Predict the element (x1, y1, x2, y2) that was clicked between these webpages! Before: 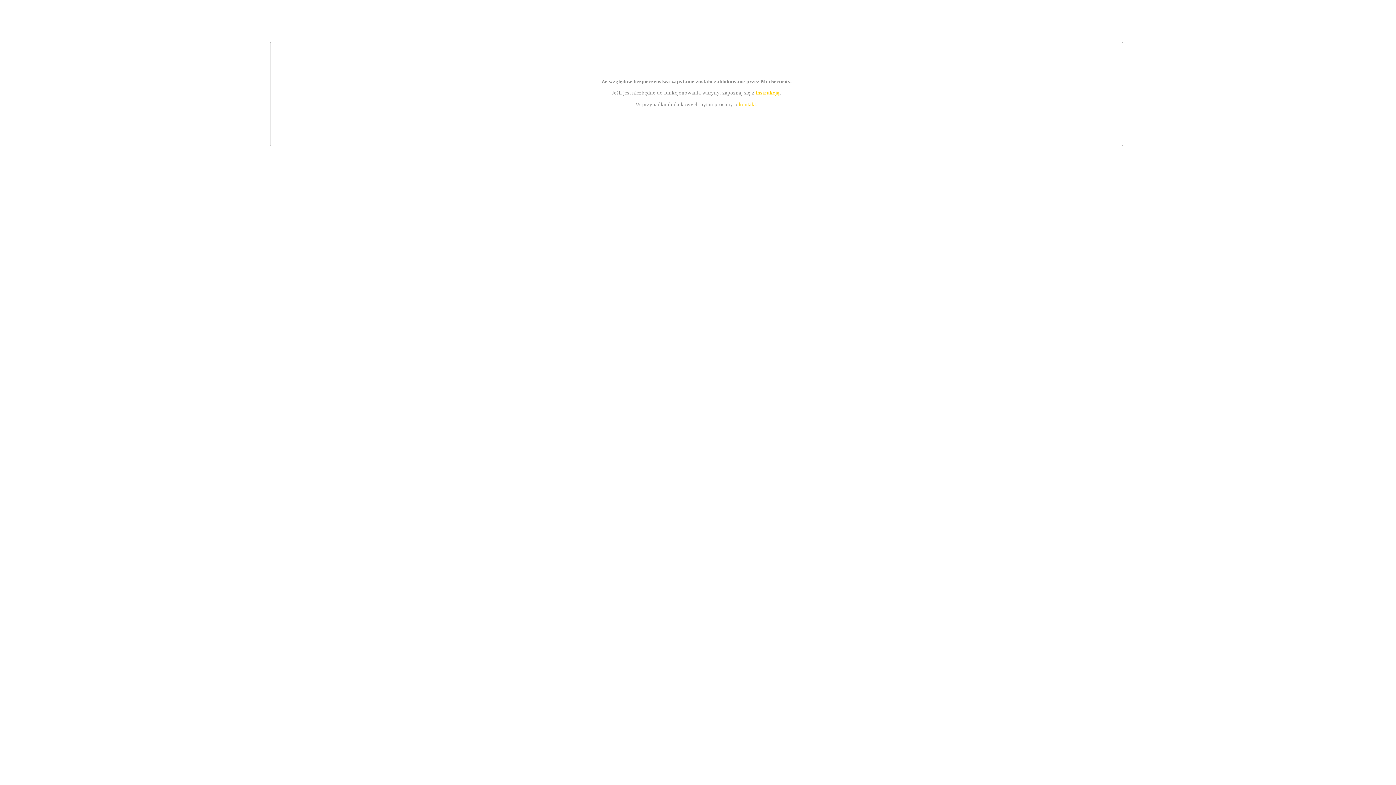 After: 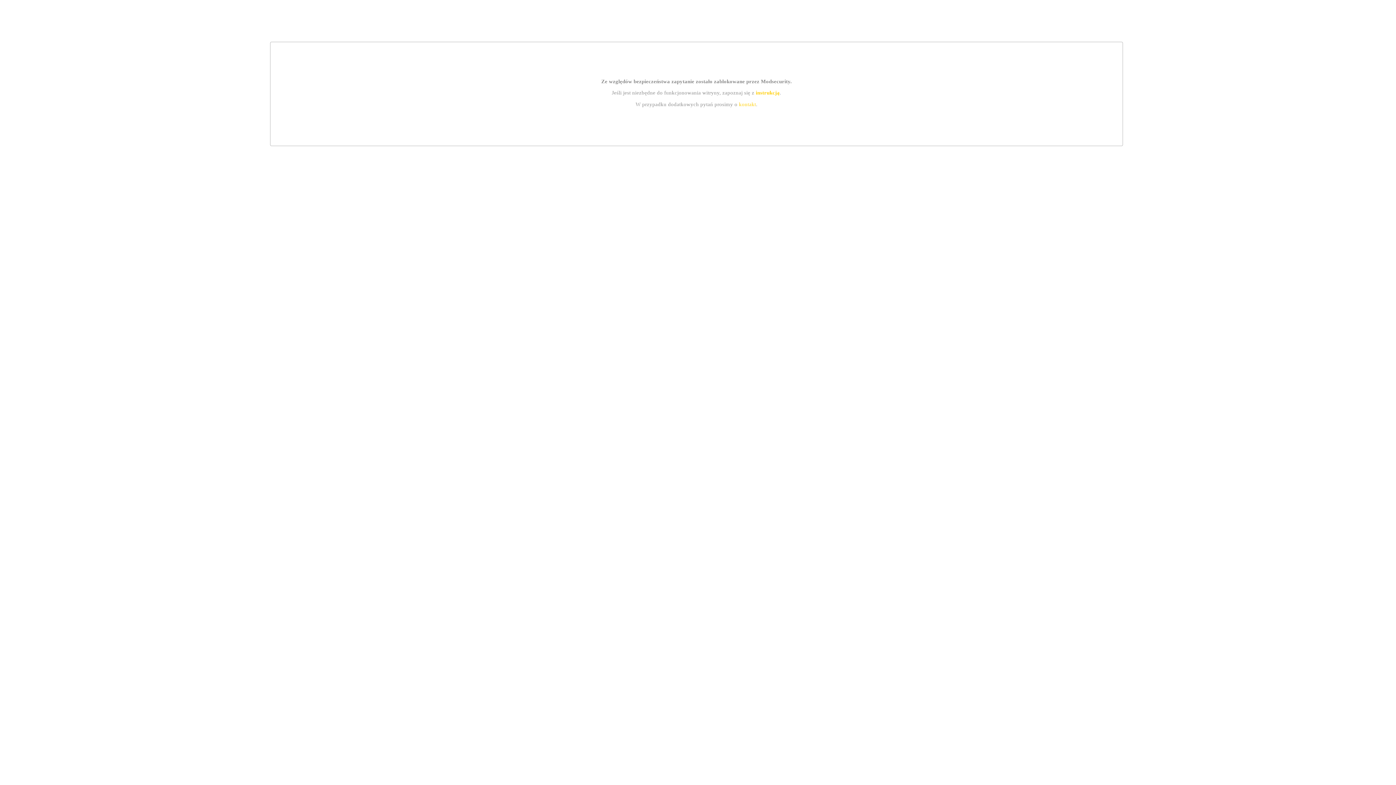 Action: bbox: (755, 89, 779, 95) label: instrukcją